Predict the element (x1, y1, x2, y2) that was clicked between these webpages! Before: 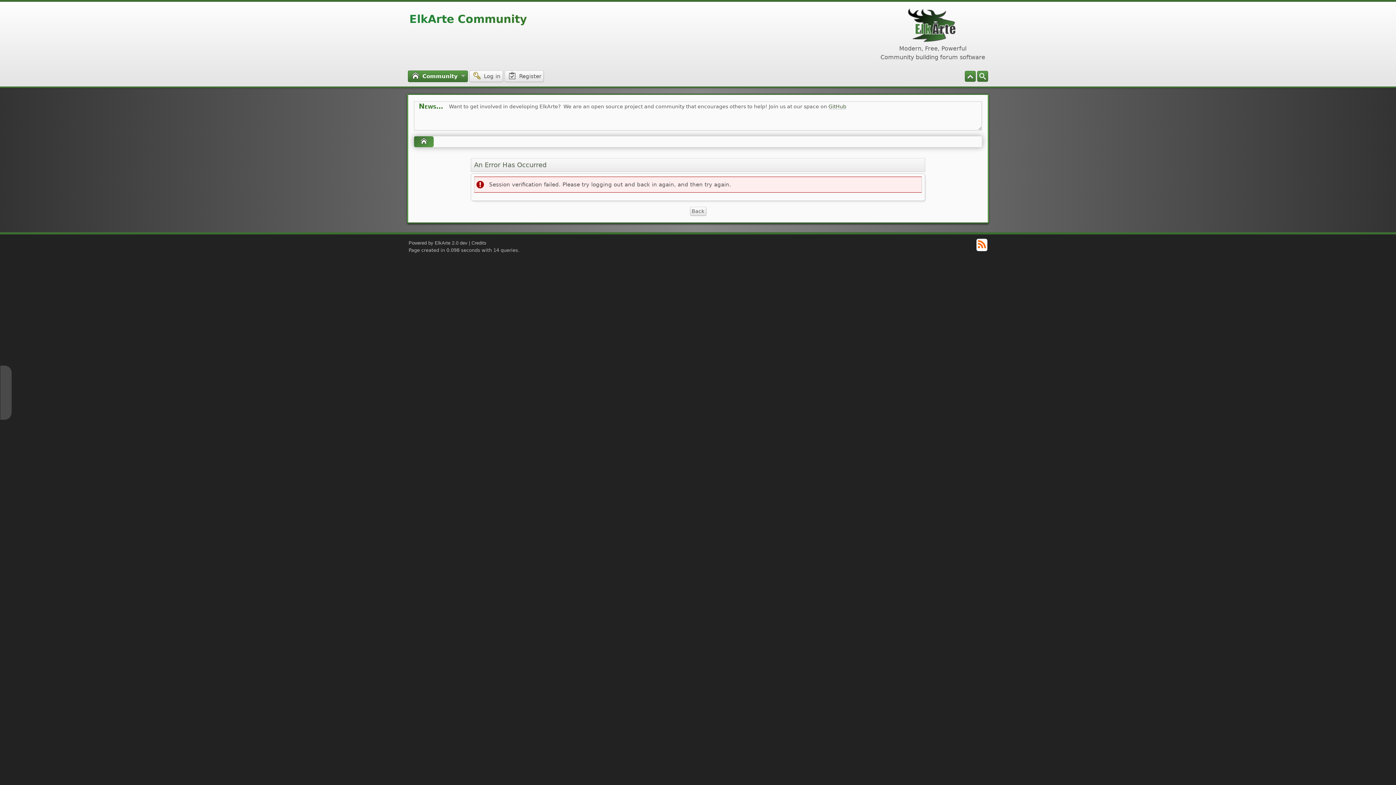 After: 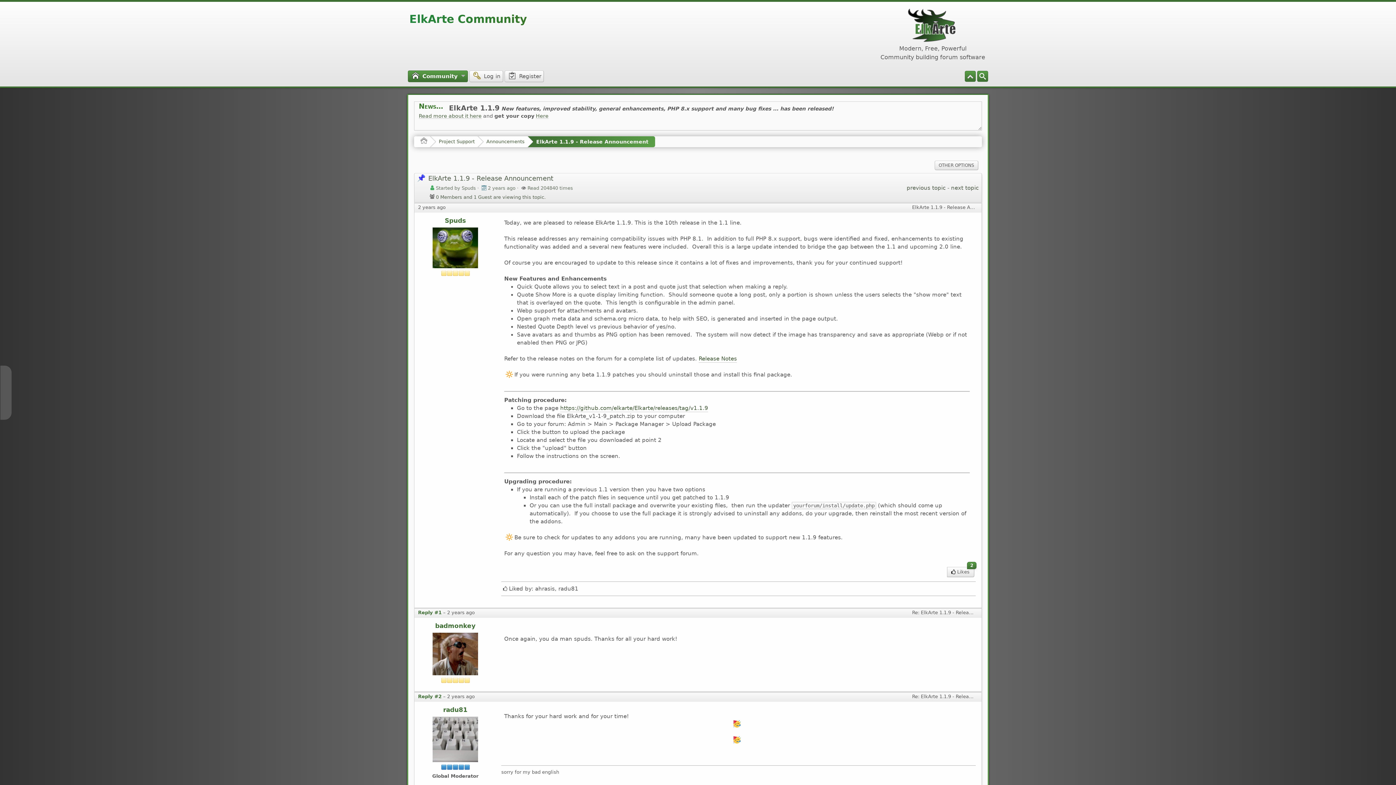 Action: bbox: (418, 119, 481, 125) label: Read more about it here